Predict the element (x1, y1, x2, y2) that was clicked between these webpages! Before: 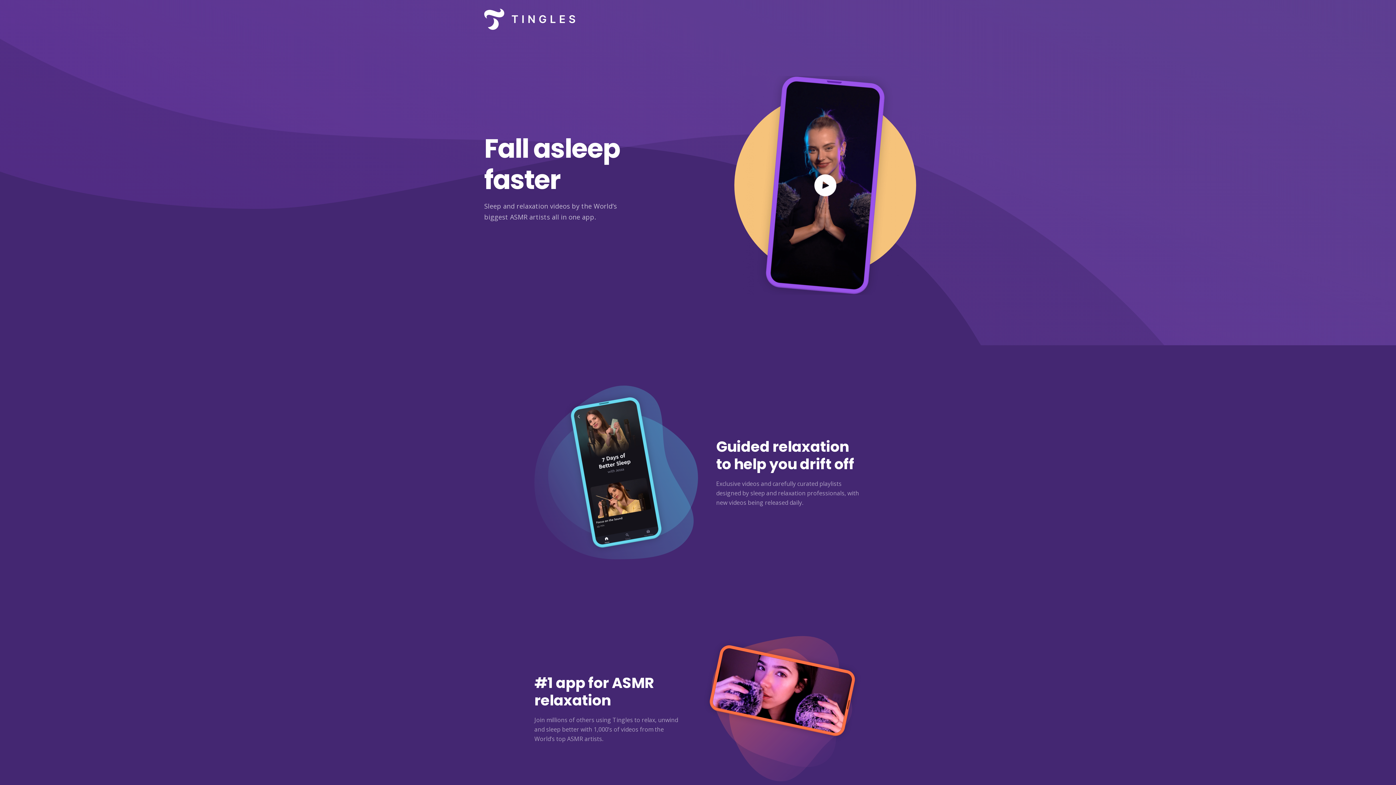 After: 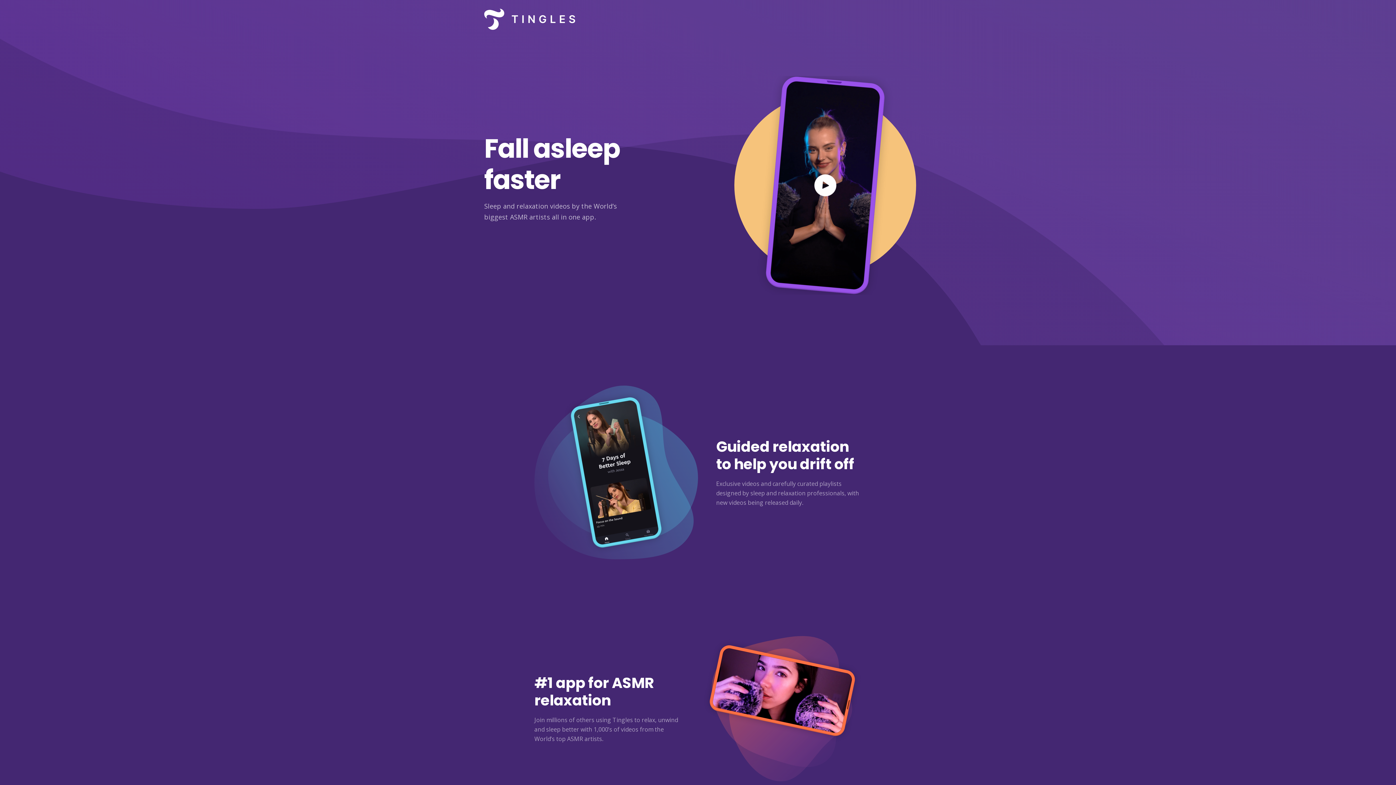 Action: bbox: (484, 0, 575, 38)